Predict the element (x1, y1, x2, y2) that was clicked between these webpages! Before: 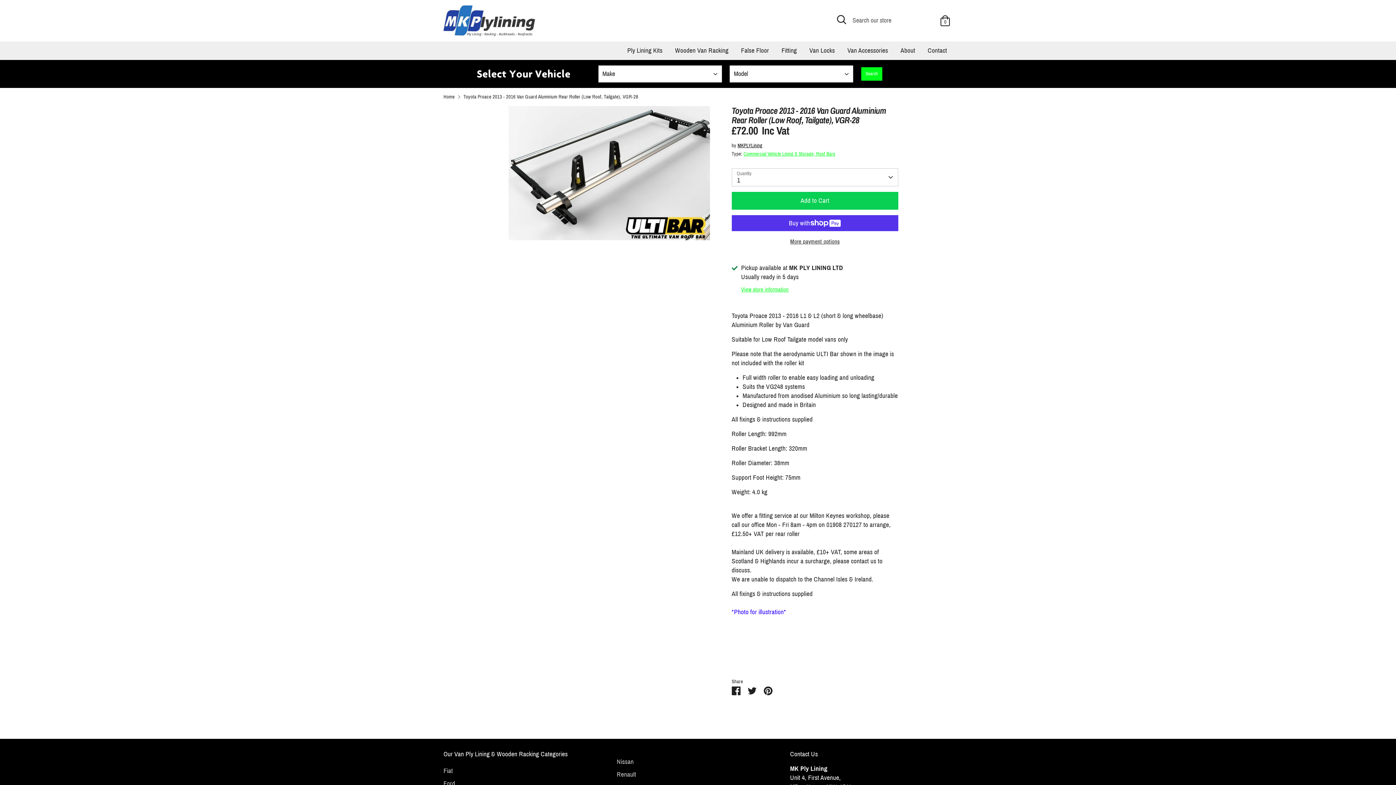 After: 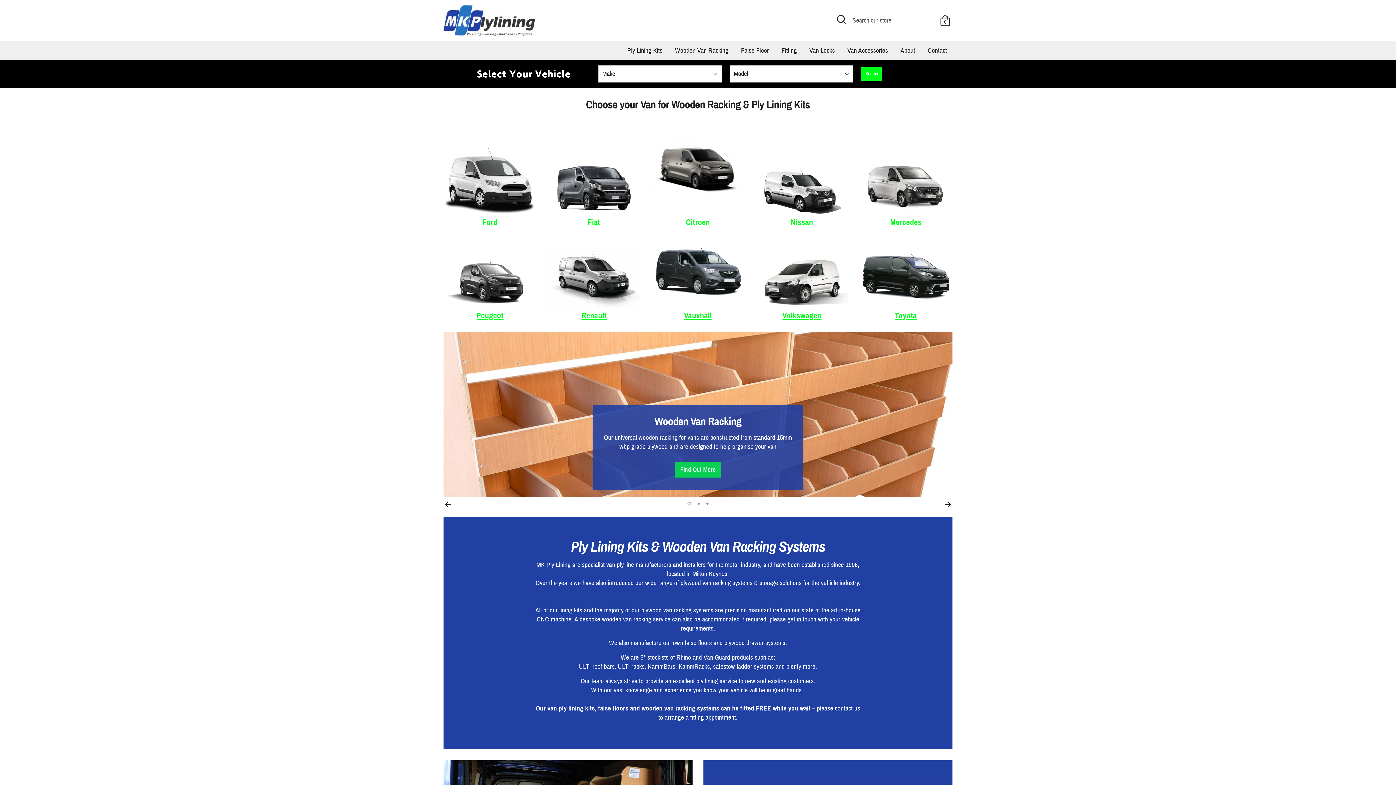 Action: label: Home bbox: (443, 93, 454, 100)